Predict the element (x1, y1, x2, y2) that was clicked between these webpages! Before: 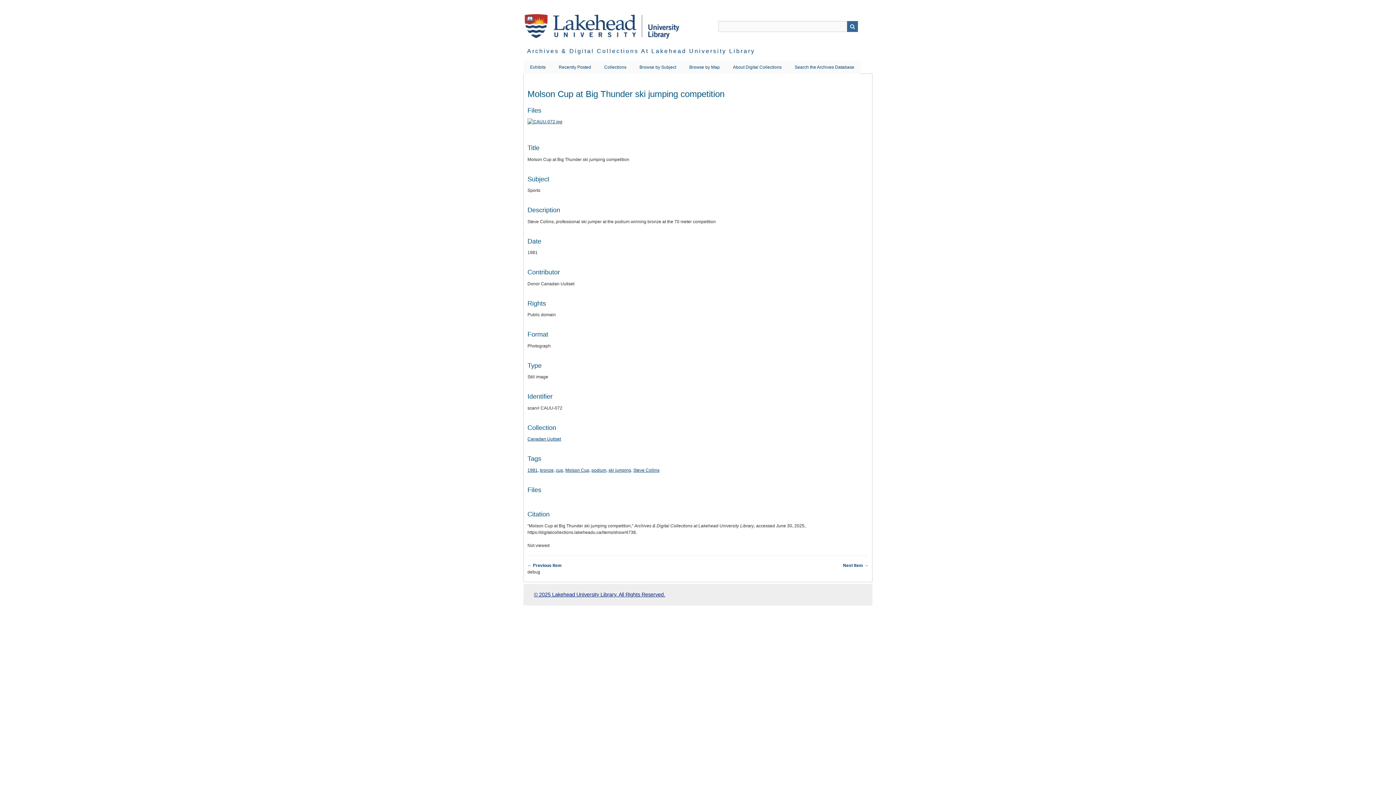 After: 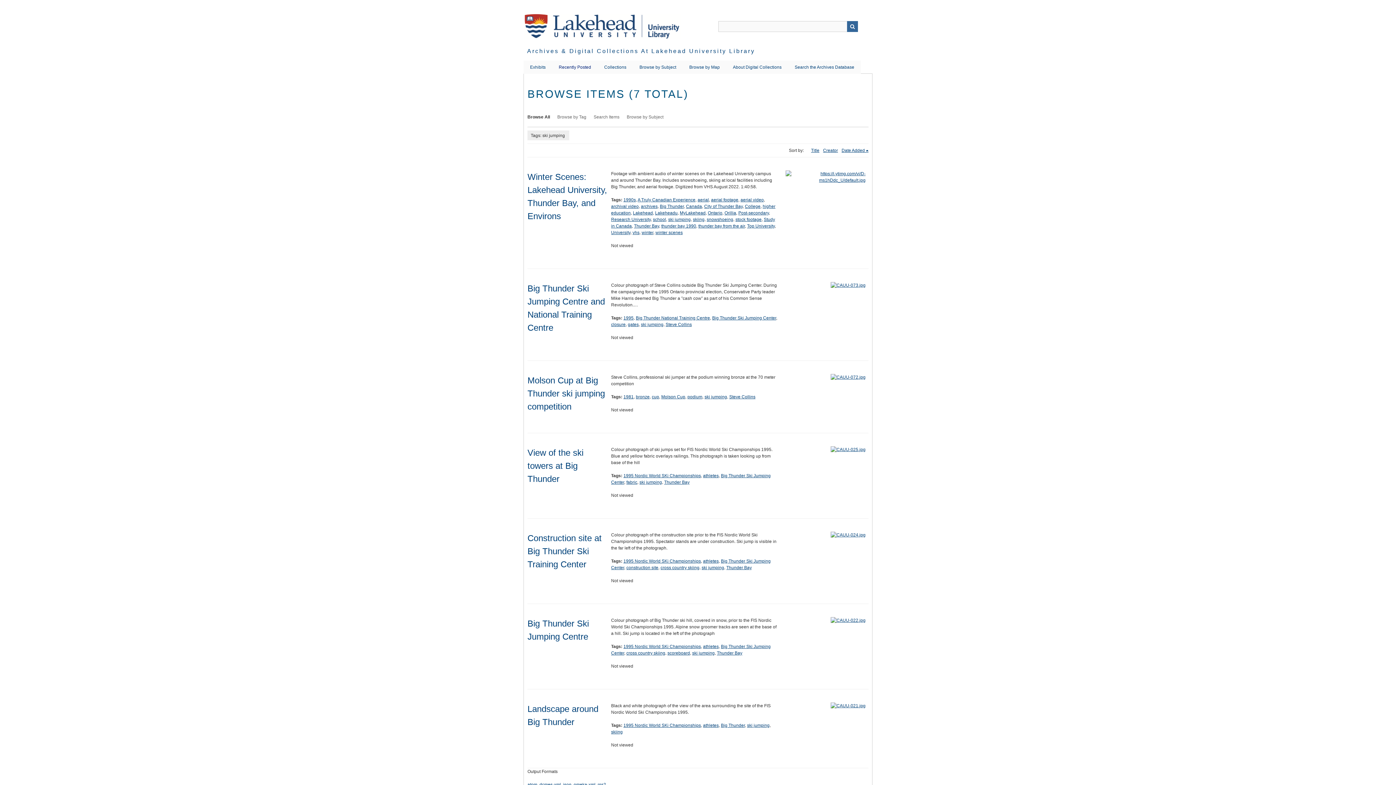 Action: bbox: (608, 467, 631, 473) label: ski jumping